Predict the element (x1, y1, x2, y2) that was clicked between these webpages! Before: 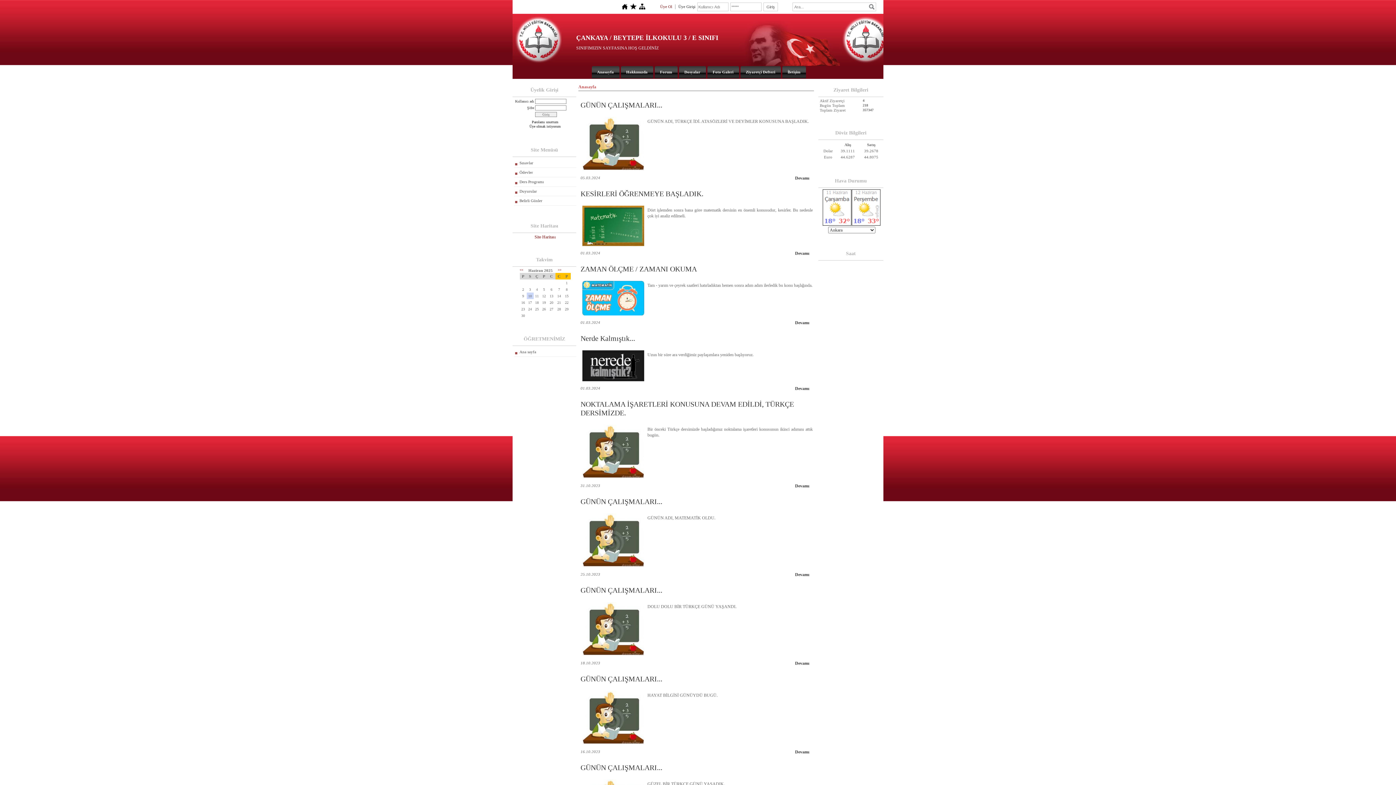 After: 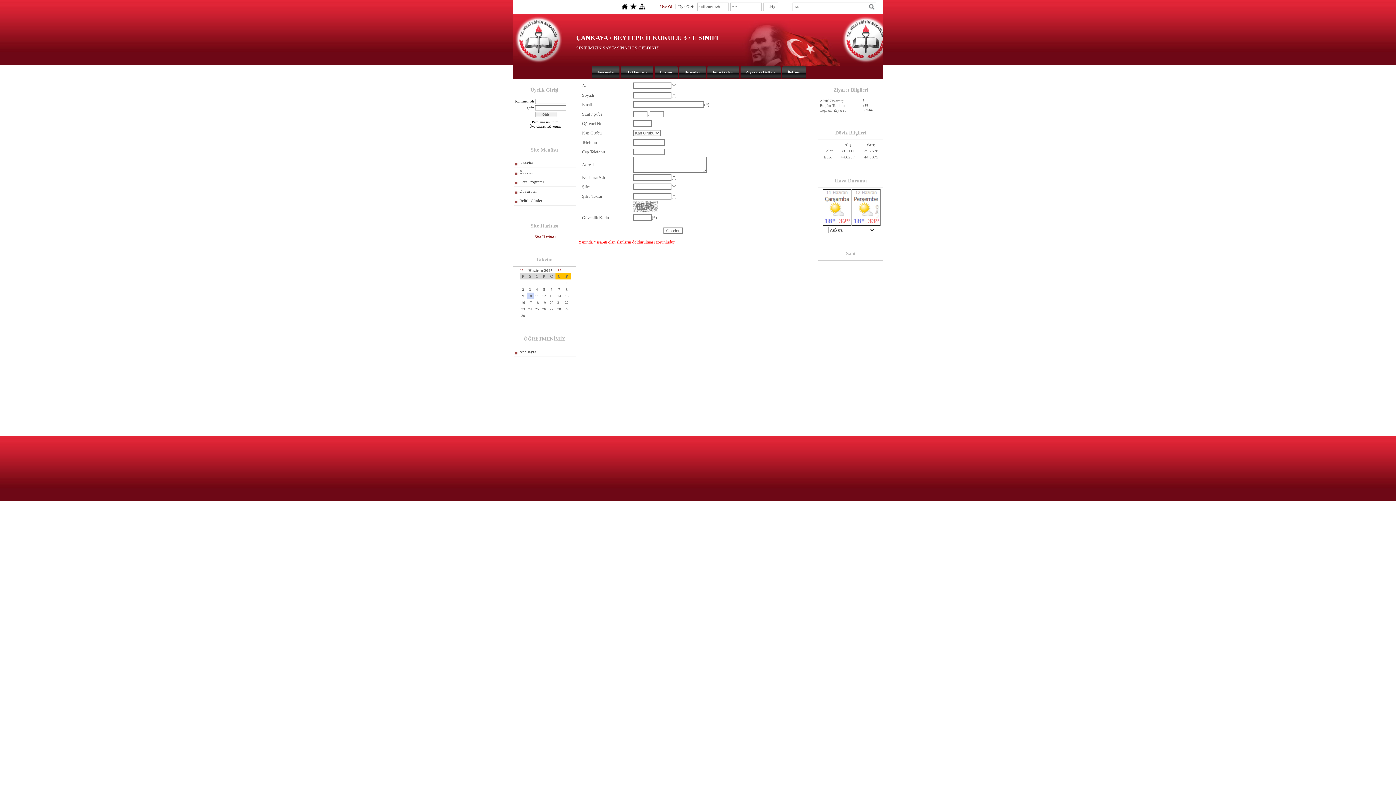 Action: label: Üye Ol bbox: (660, 4, 672, 8)